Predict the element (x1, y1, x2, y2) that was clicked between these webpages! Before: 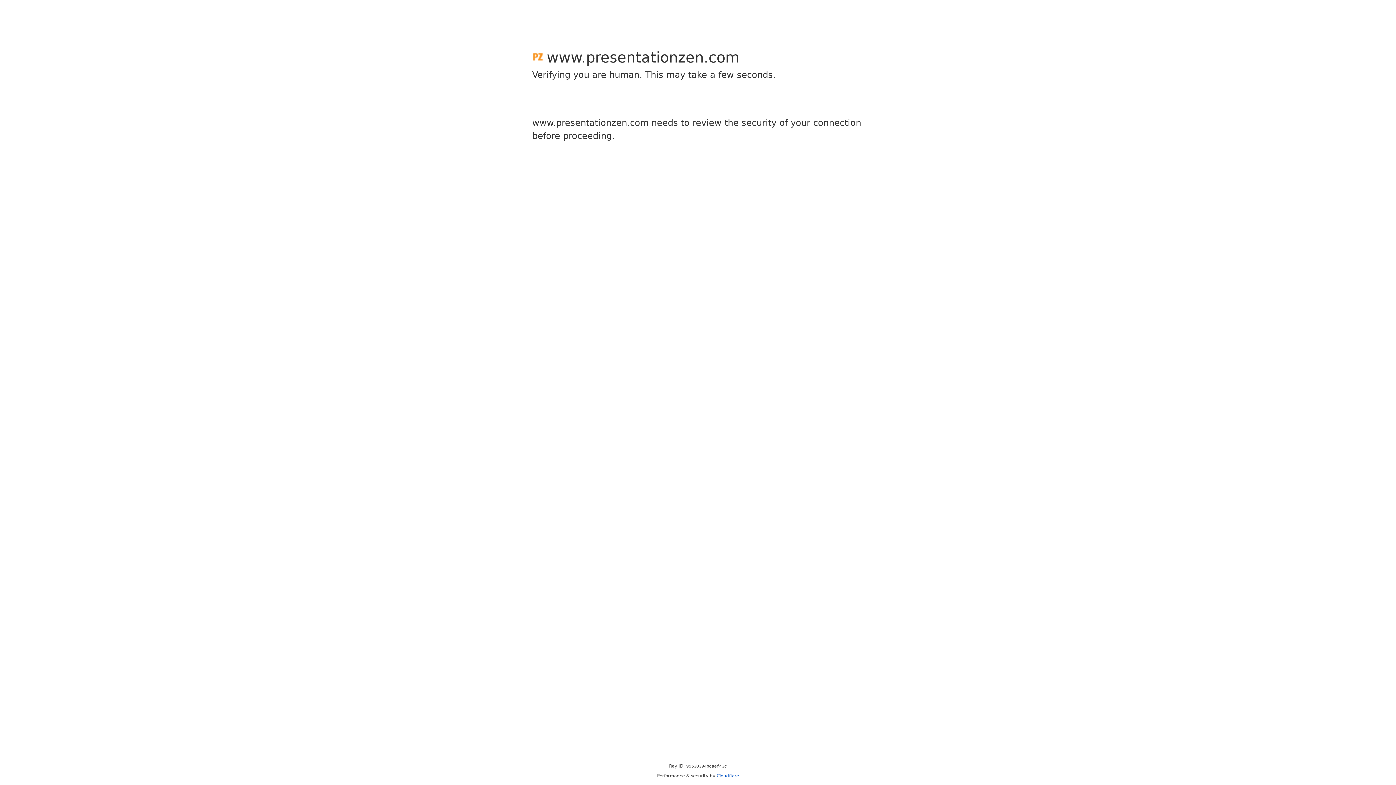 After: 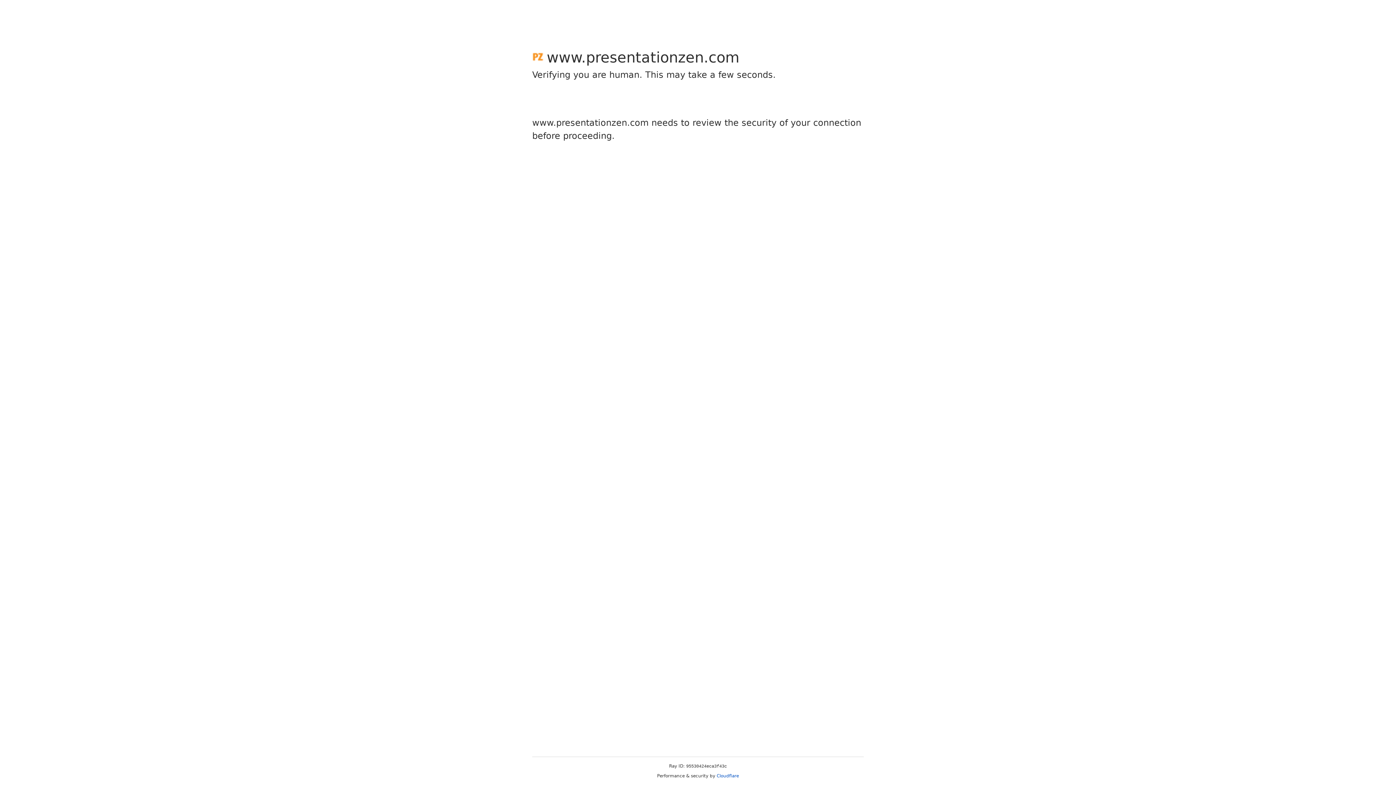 Action: bbox: (716, 773, 739, 778) label: Cloudflare